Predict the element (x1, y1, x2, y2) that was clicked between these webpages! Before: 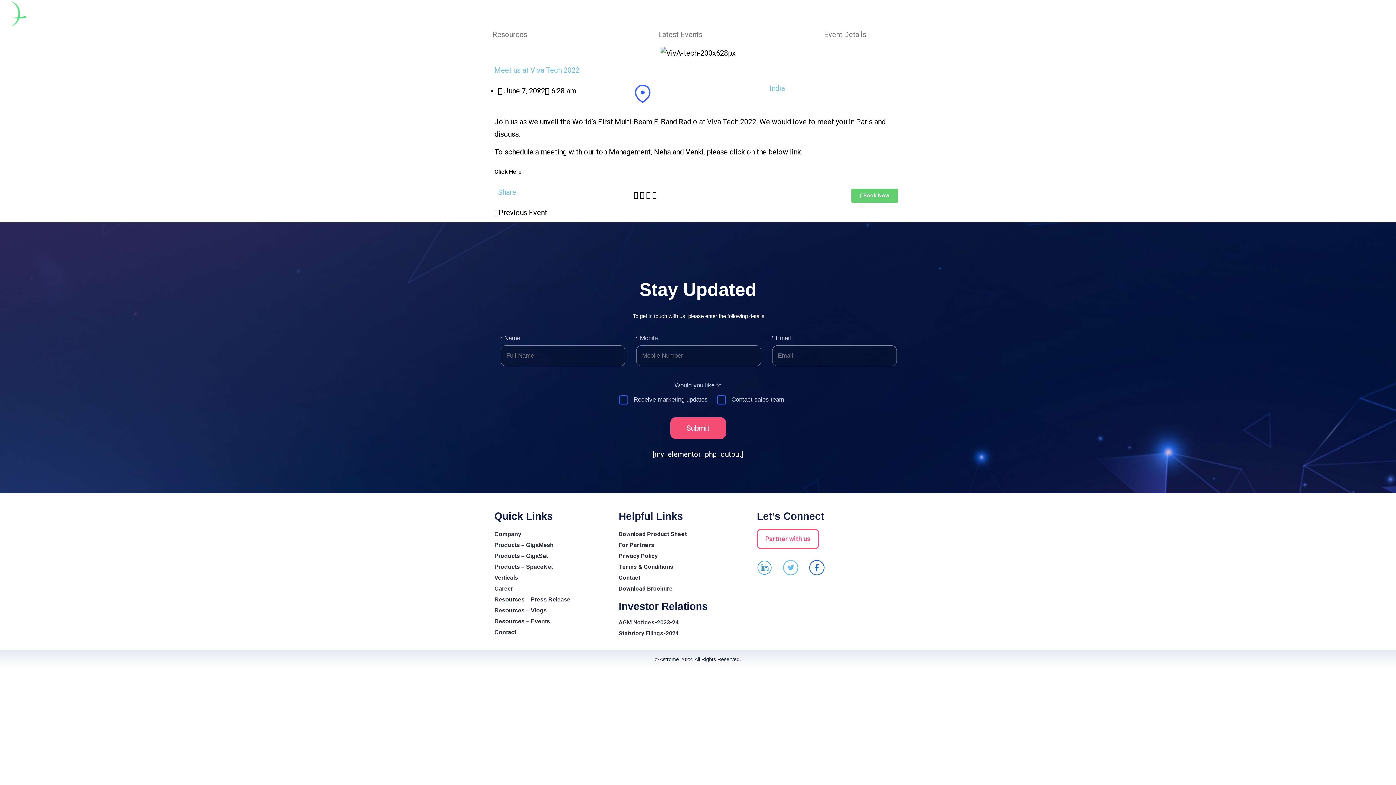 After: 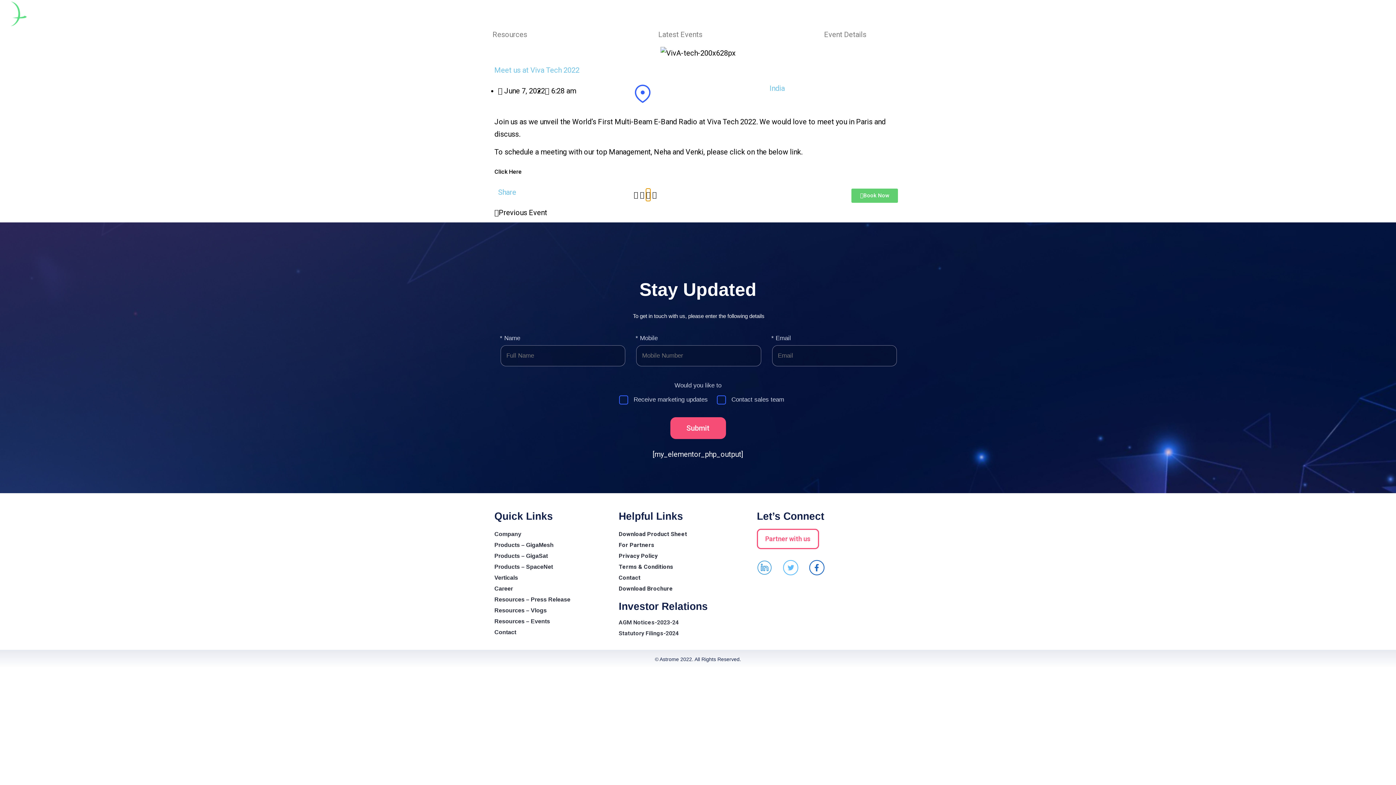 Action: bbox: (646, 188, 650, 201) label: Share on linkedin